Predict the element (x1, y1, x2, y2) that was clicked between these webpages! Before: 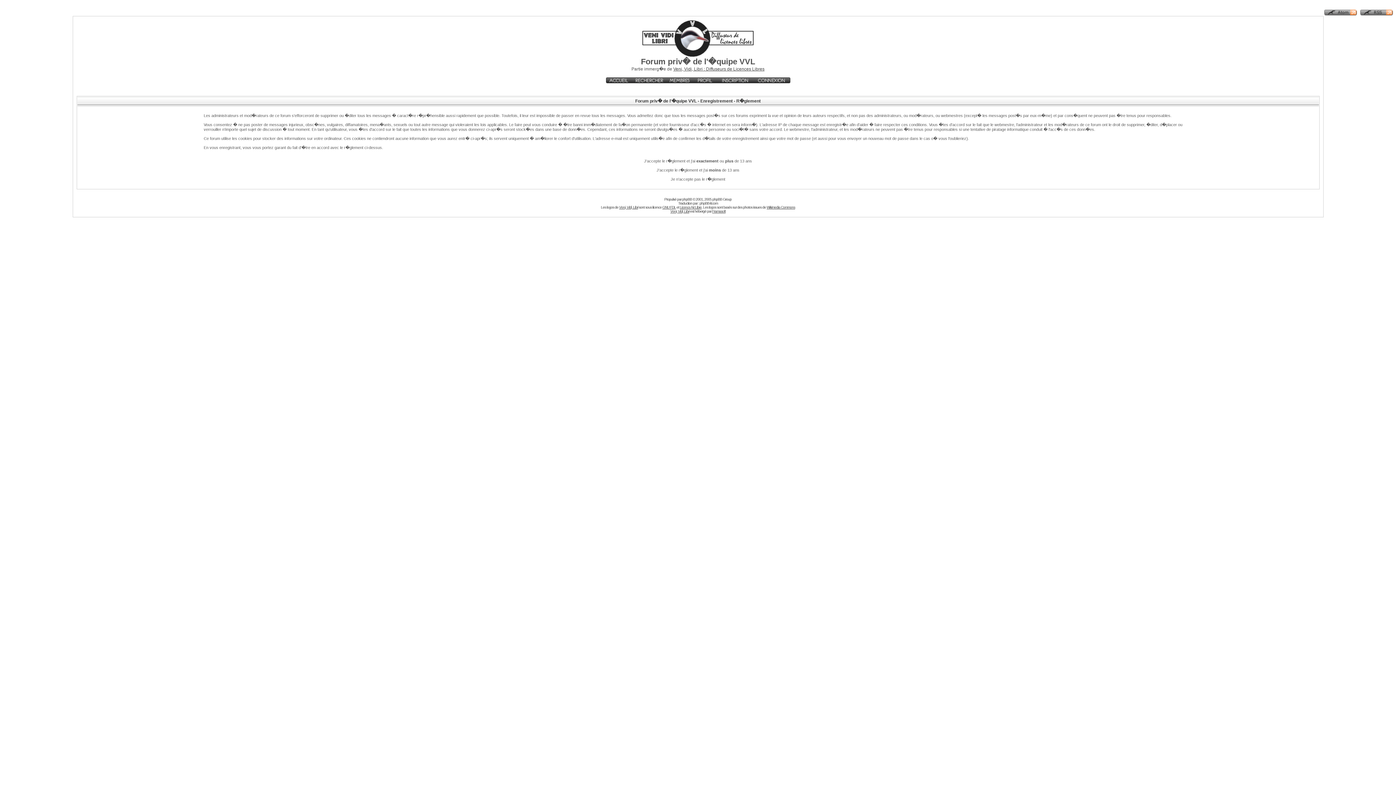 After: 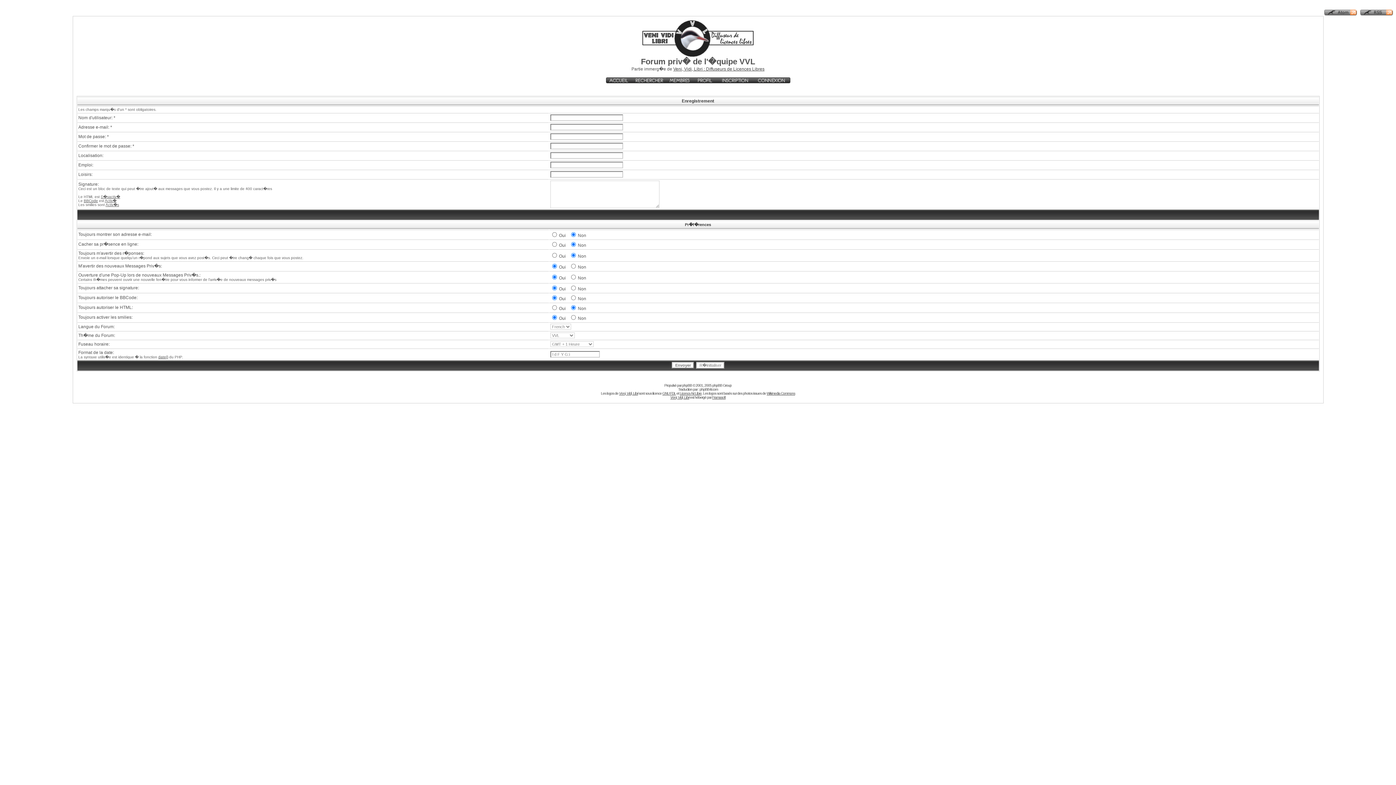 Action: label: J'accepte le r�glement et j'ai moins de 13 ans bbox: (656, 168, 739, 172)